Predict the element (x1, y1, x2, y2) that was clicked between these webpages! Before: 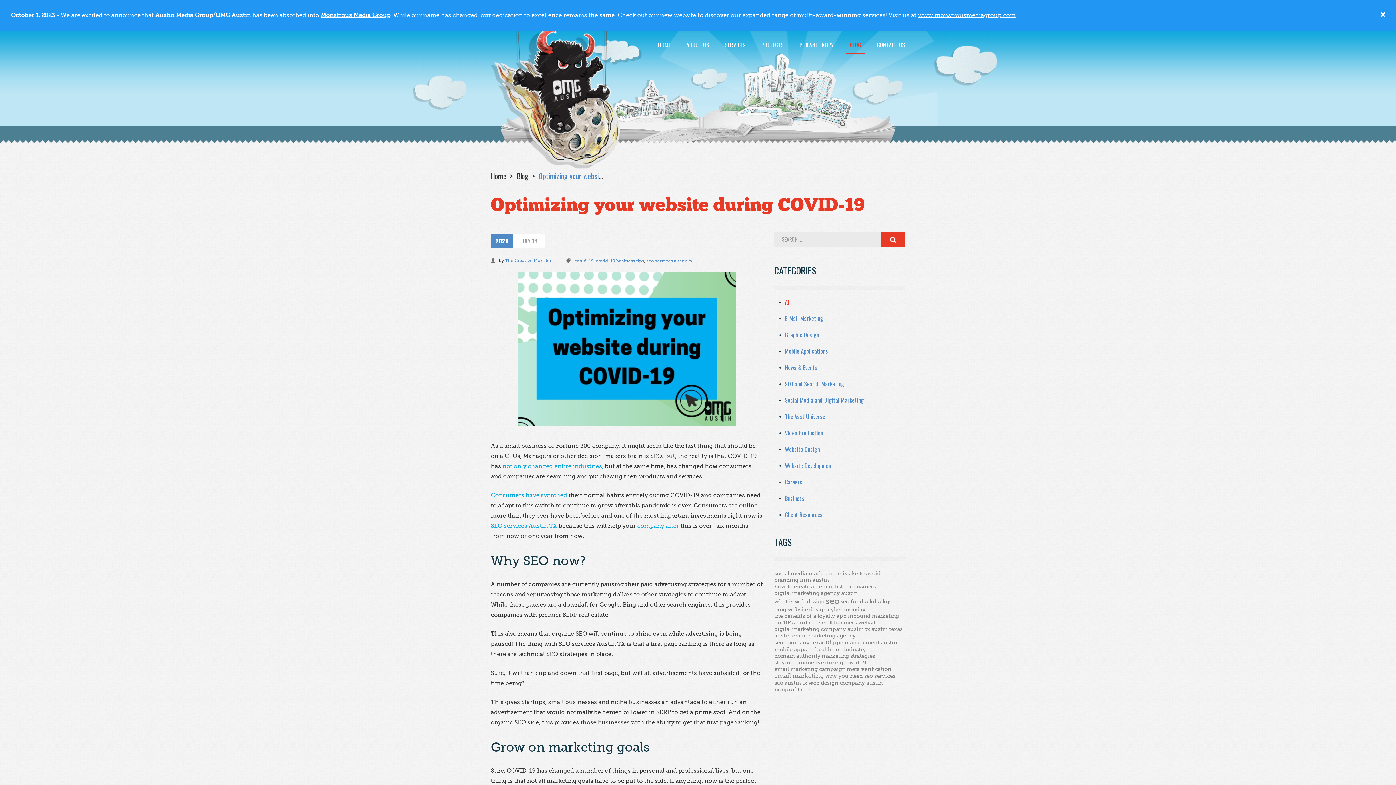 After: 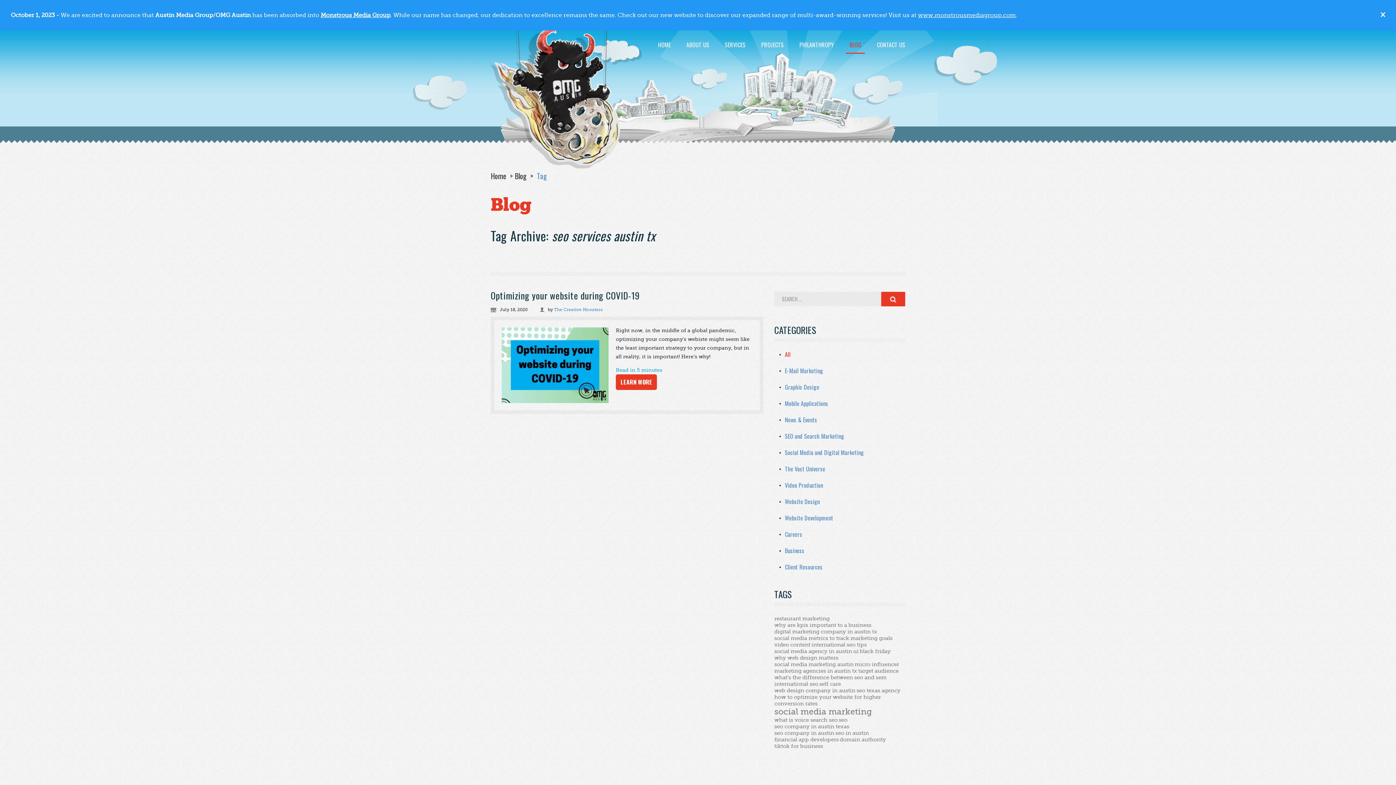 Action: bbox: (646, 258, 692, 263) label: seo services austin tx